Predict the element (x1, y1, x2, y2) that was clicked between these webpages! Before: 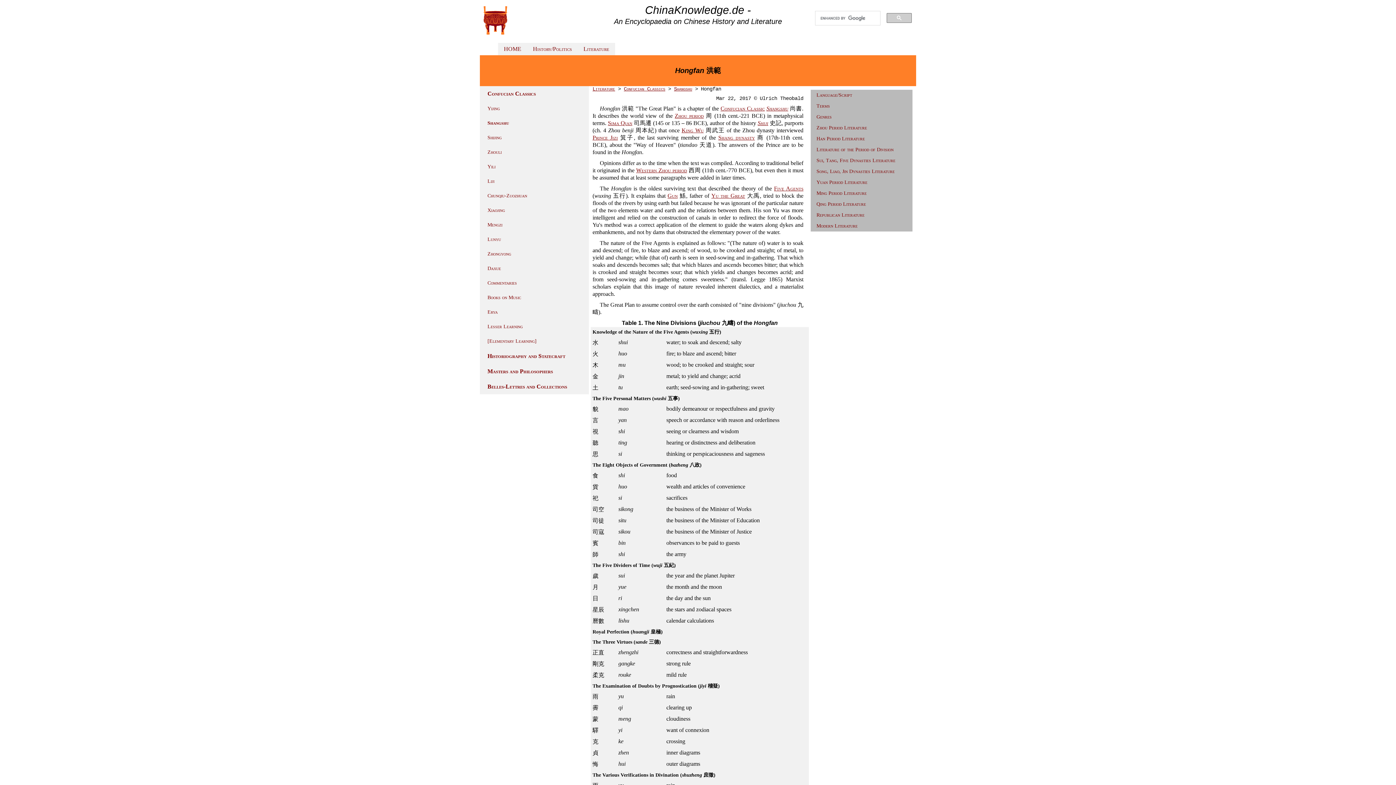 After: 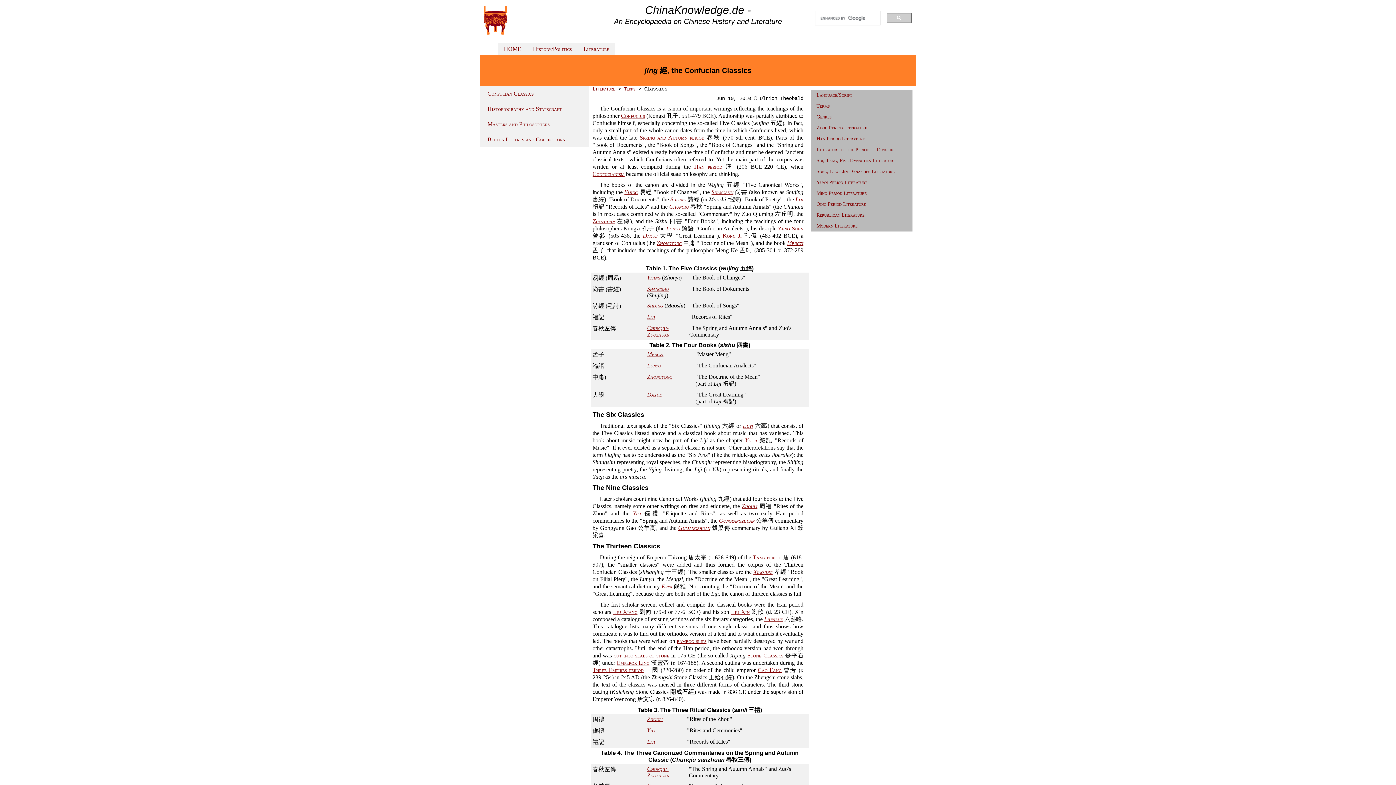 Action: bbox: (720, 105, 764, 111) label: Confucian Classic